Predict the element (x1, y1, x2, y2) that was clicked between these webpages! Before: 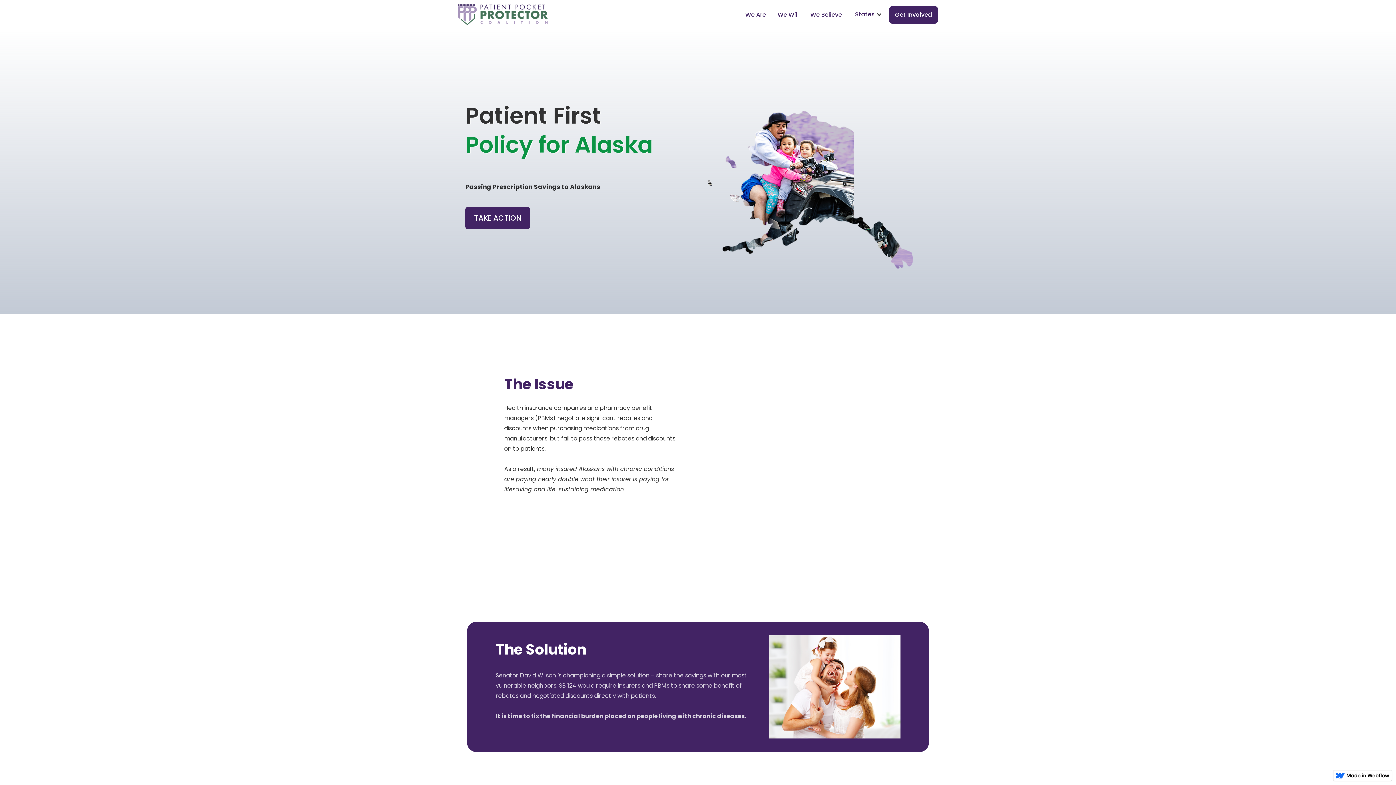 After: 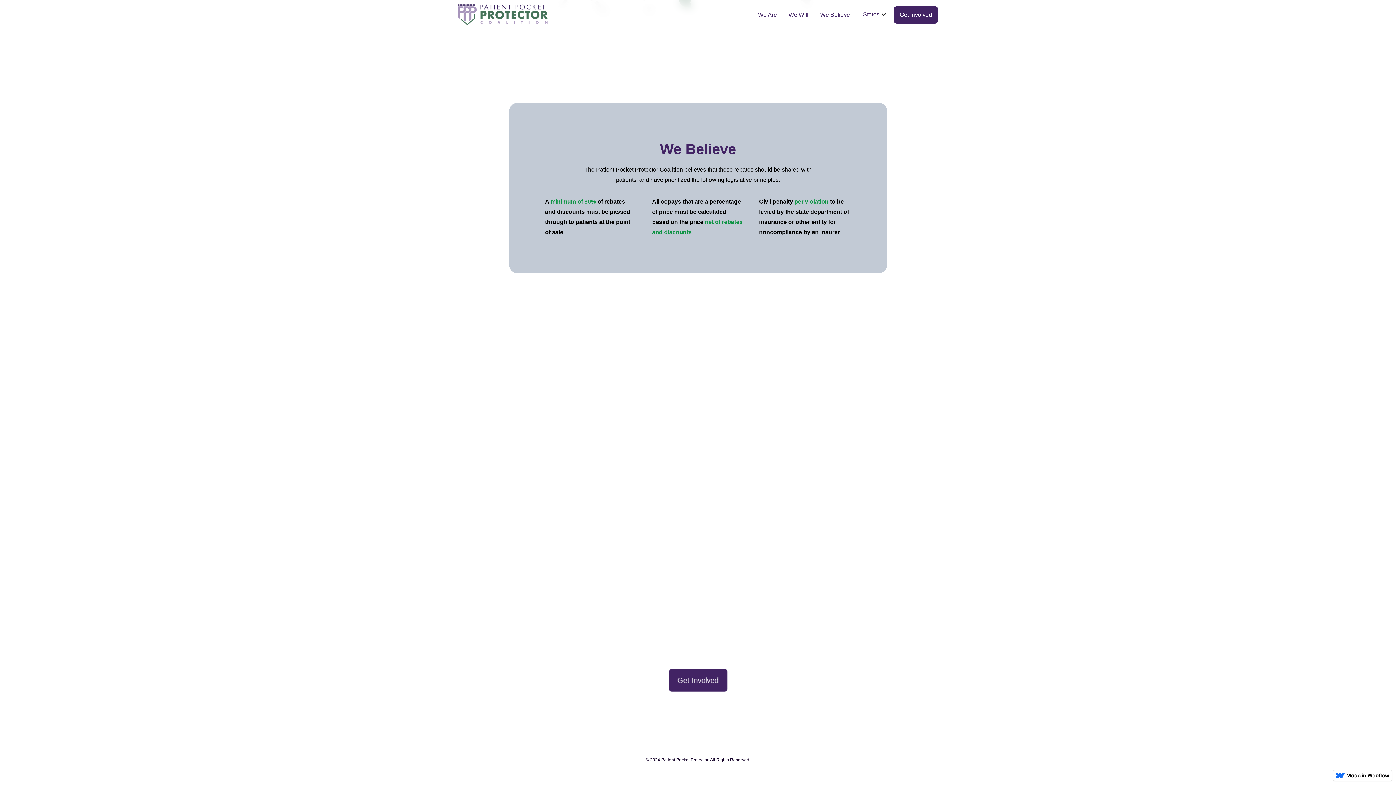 Action: label: We Believe bbox: (804, 6, 848, 23)